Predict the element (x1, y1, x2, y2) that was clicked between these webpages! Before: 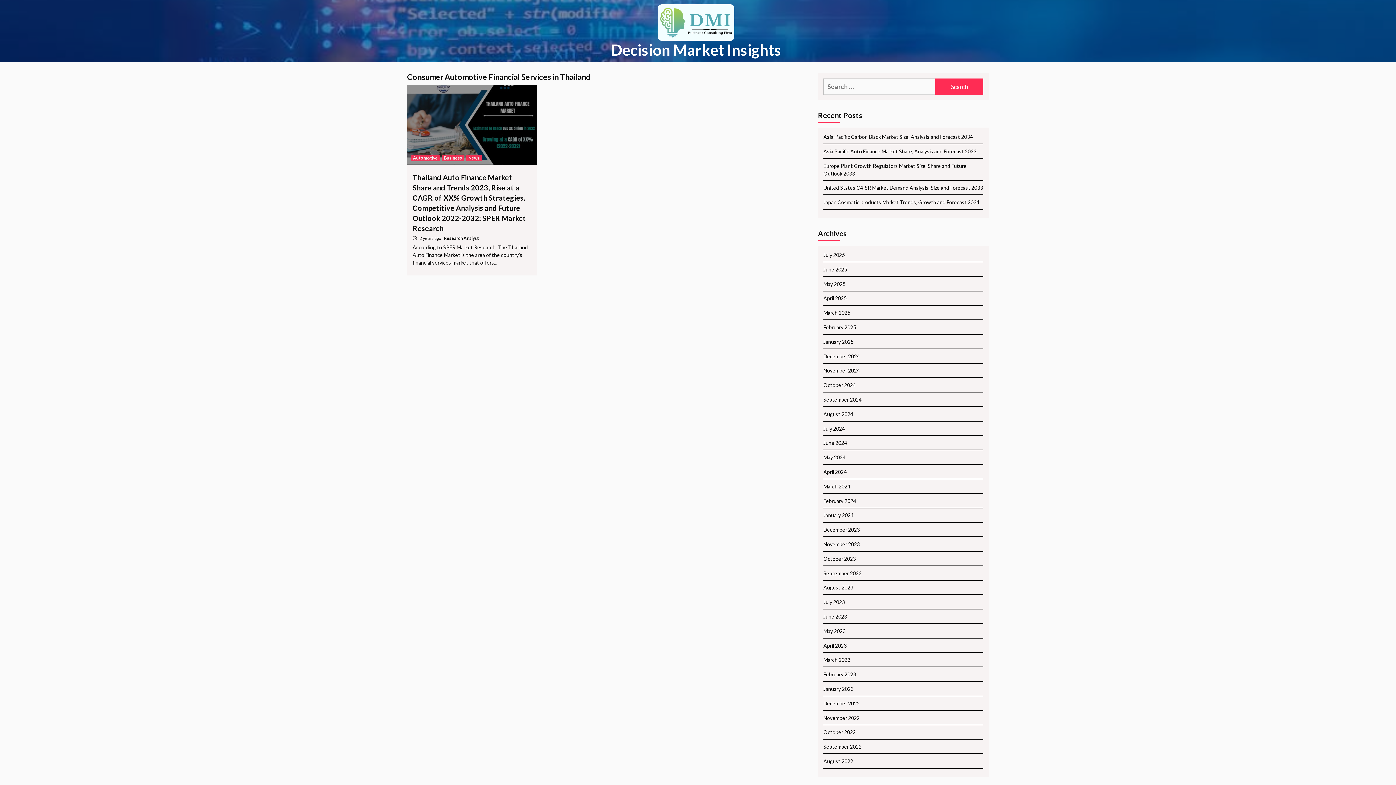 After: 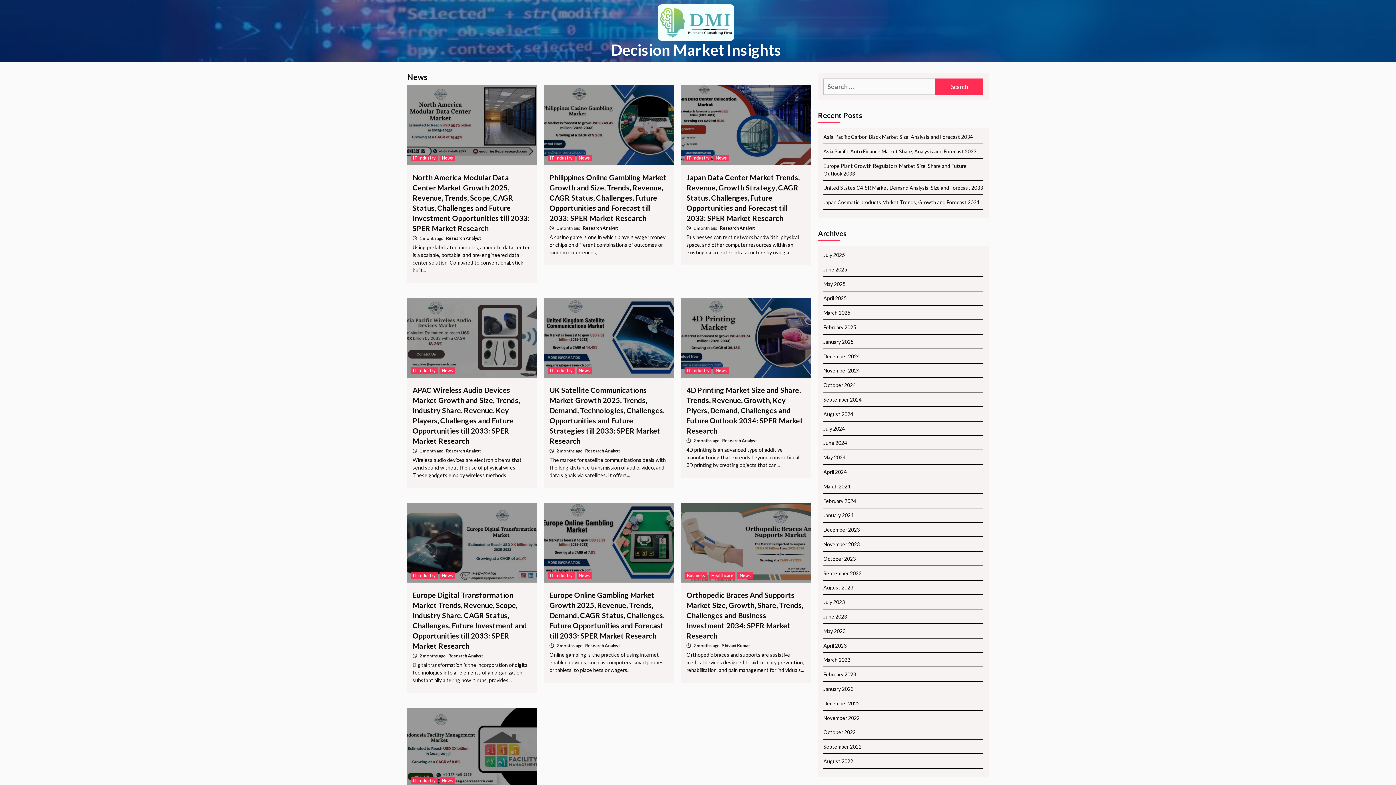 Action: bbox: (466, 154, 481, 161) label: News